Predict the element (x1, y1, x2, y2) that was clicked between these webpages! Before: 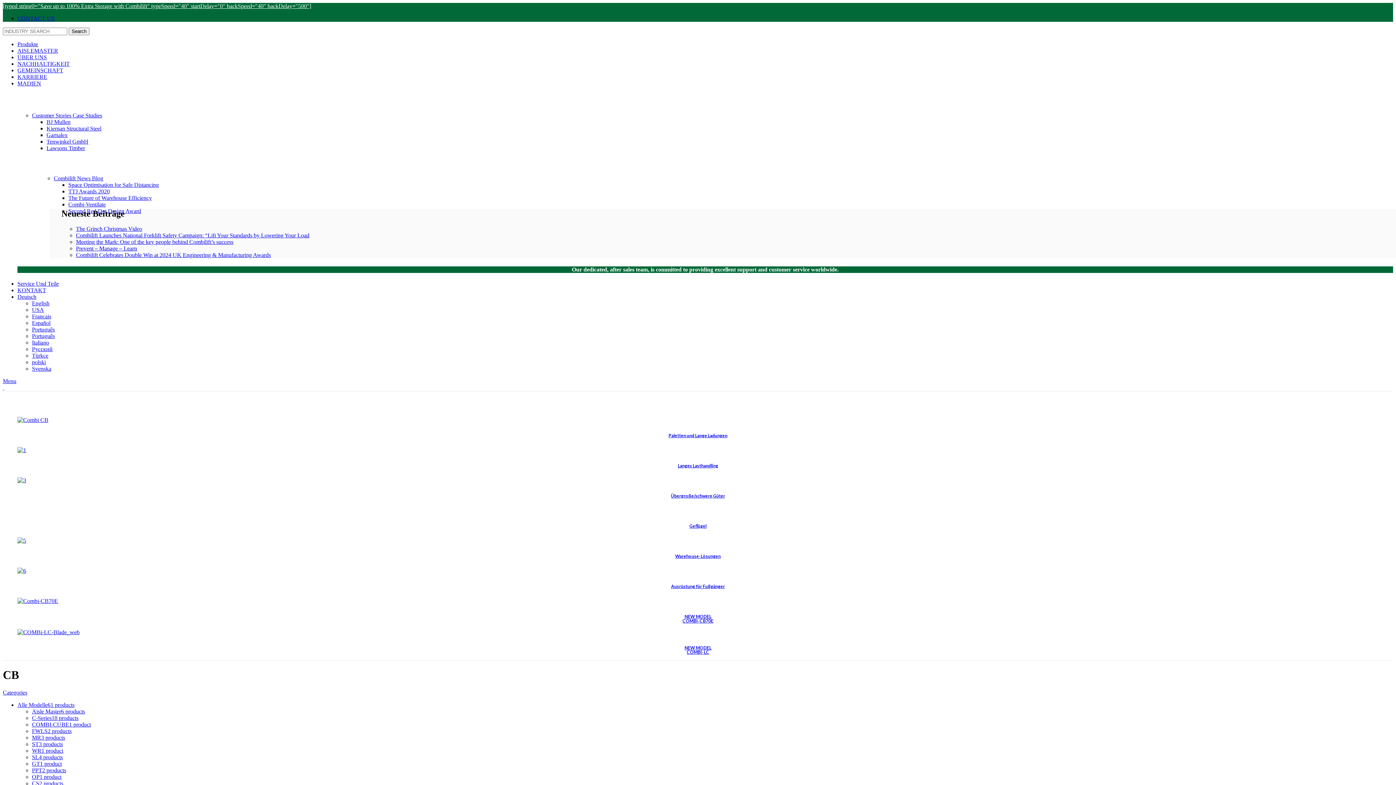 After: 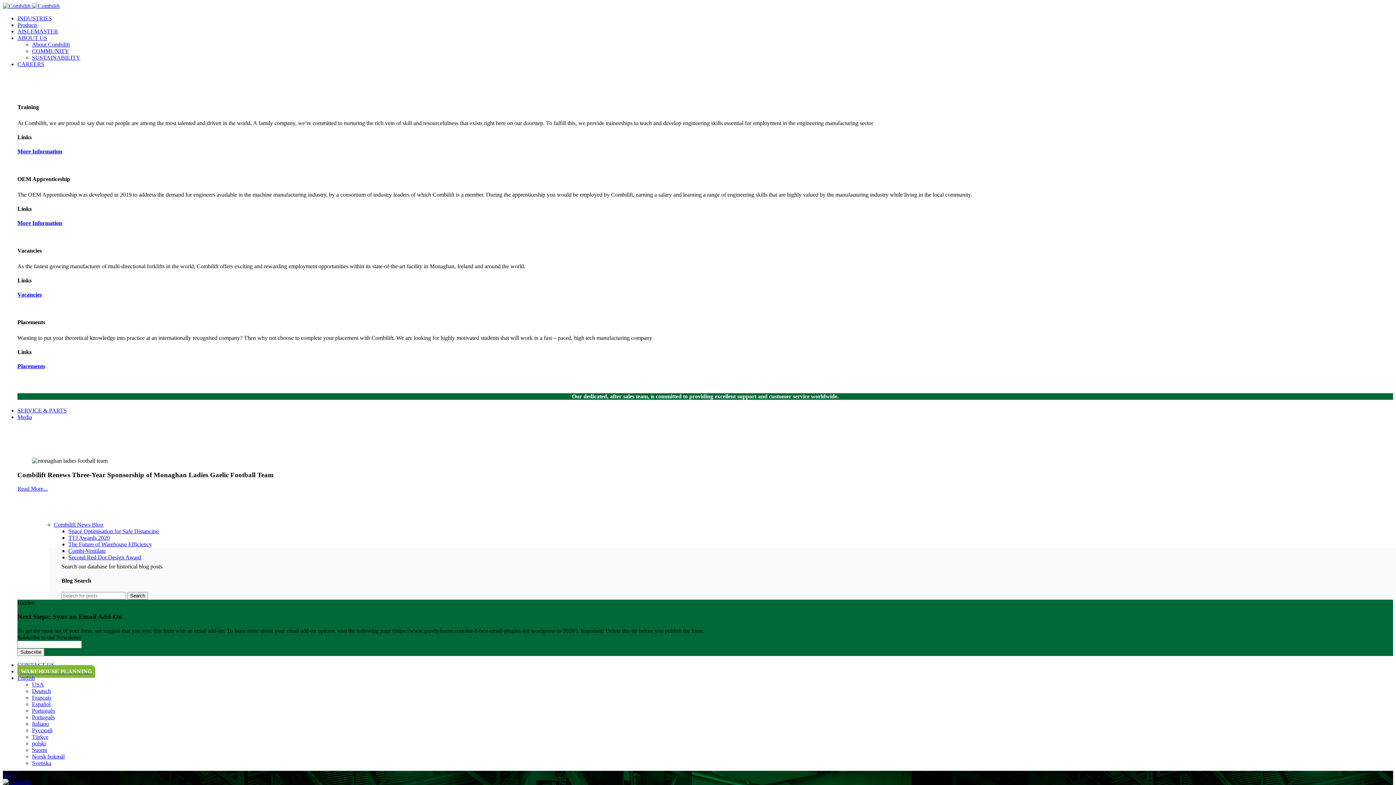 Action: label: [typed string0="Save up to 100% Extra Storage with Combilift" typeSpeed="40" startDelay="0" backSpeed="40" backDelay="500"] bbox: (2, 2, 311, 9)